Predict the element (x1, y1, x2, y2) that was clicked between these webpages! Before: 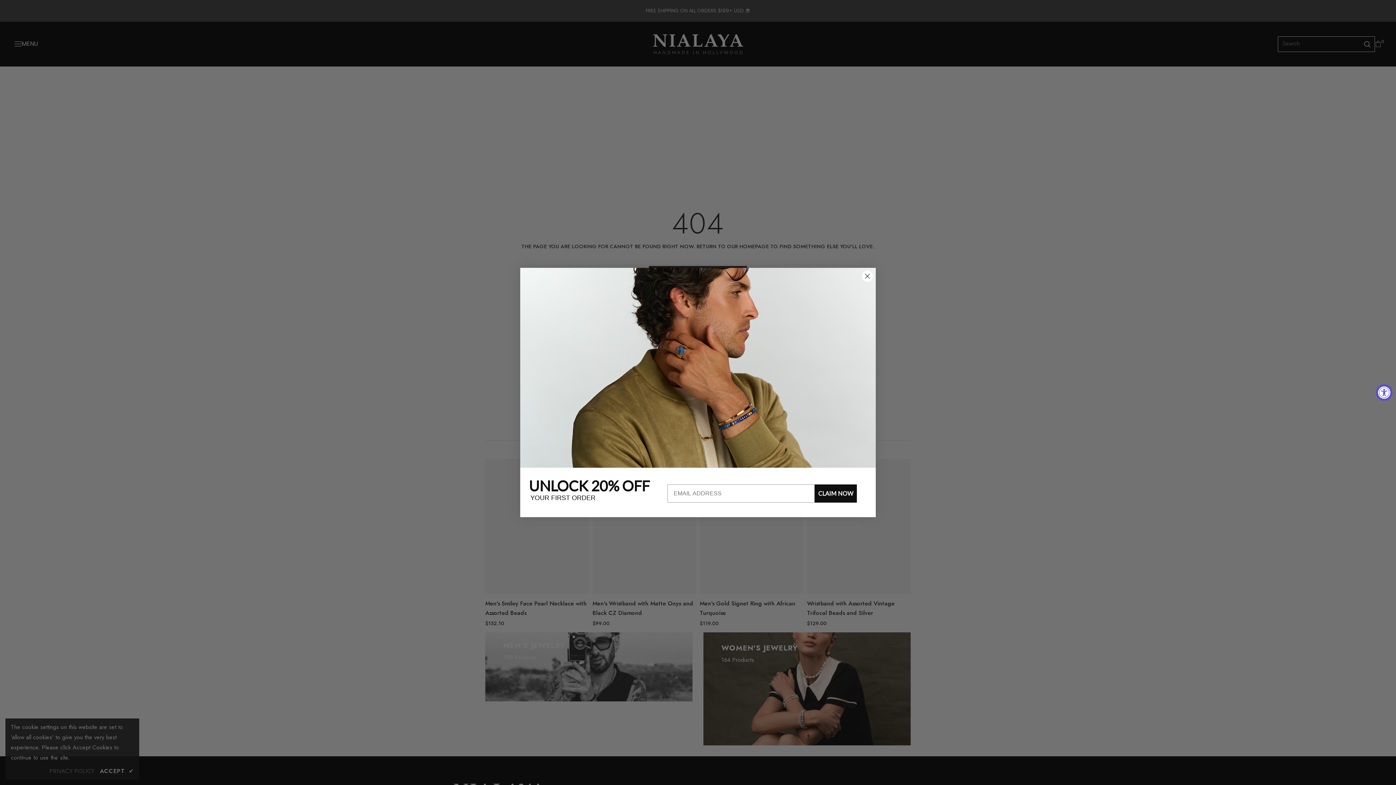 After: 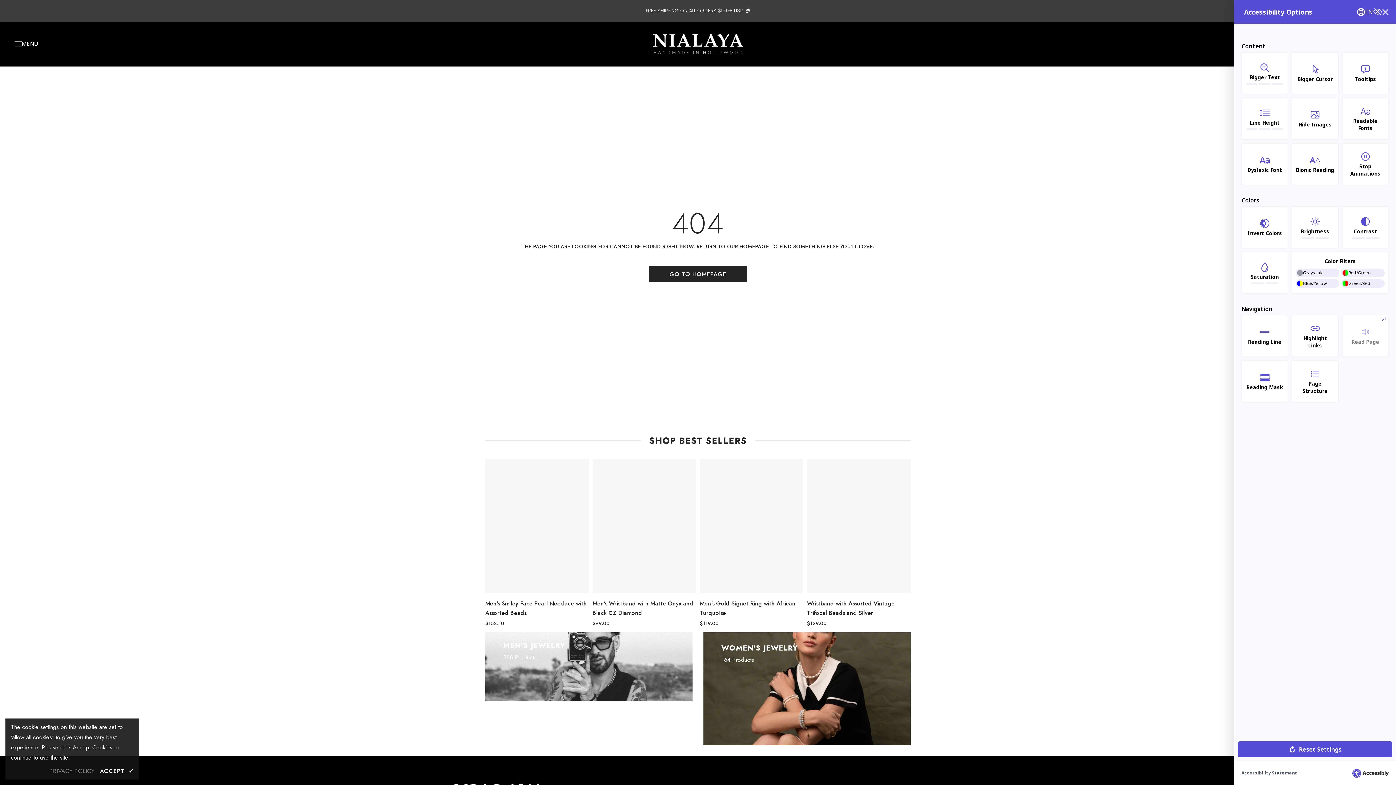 Action: label: Accessibility Widget, click to open bbox: (1376, 384, 1392, 400)